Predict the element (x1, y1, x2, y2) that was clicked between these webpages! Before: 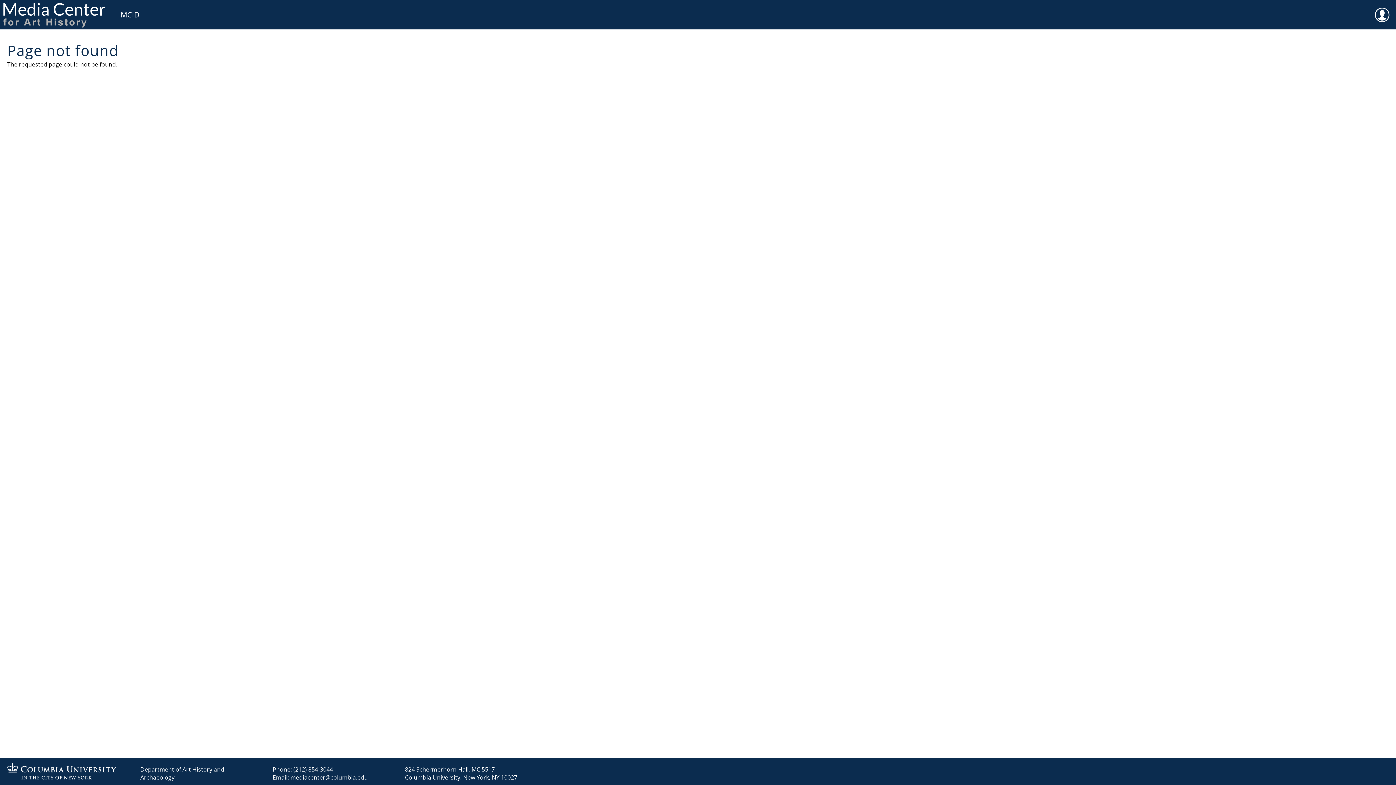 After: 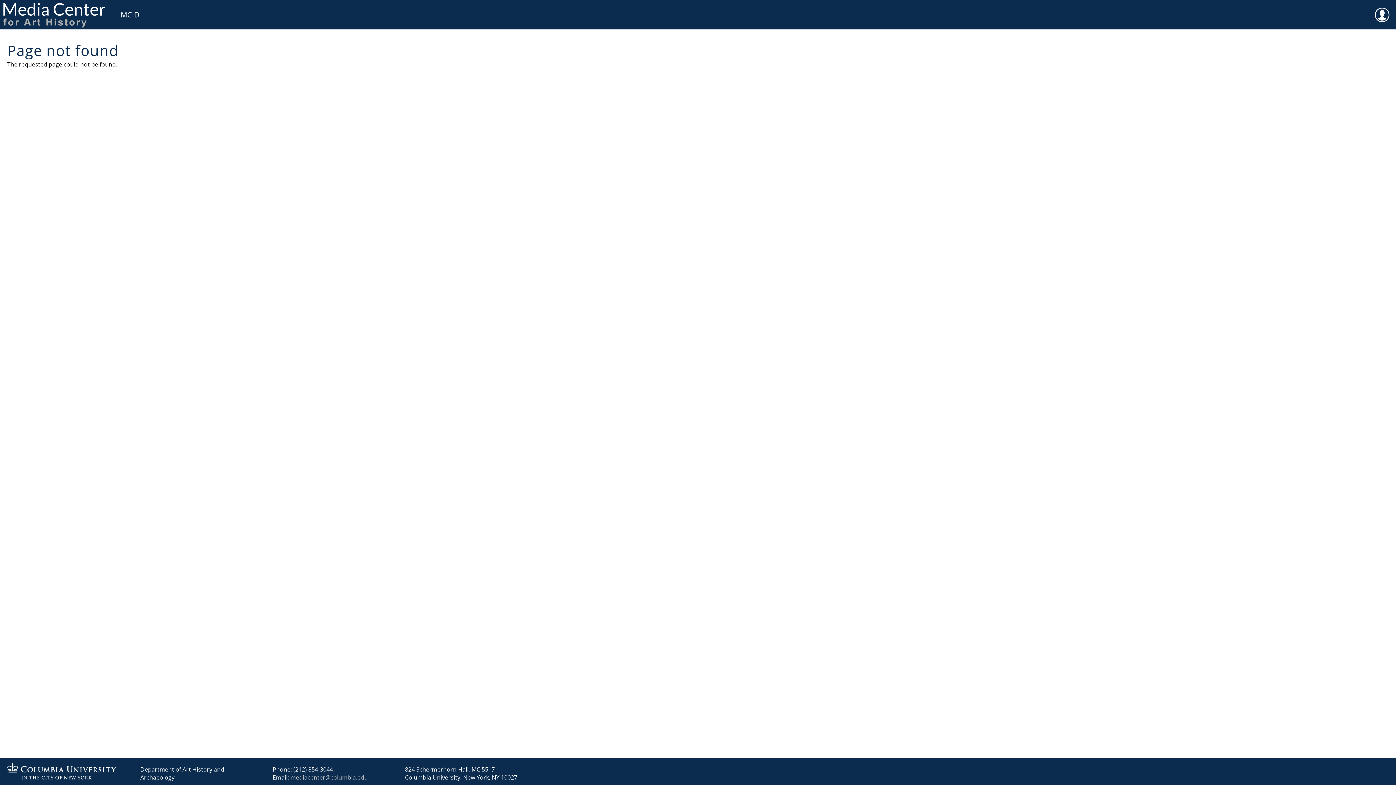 Action: bbox: (290, 773, 368, 781) label: mediacenter@columbia.edu